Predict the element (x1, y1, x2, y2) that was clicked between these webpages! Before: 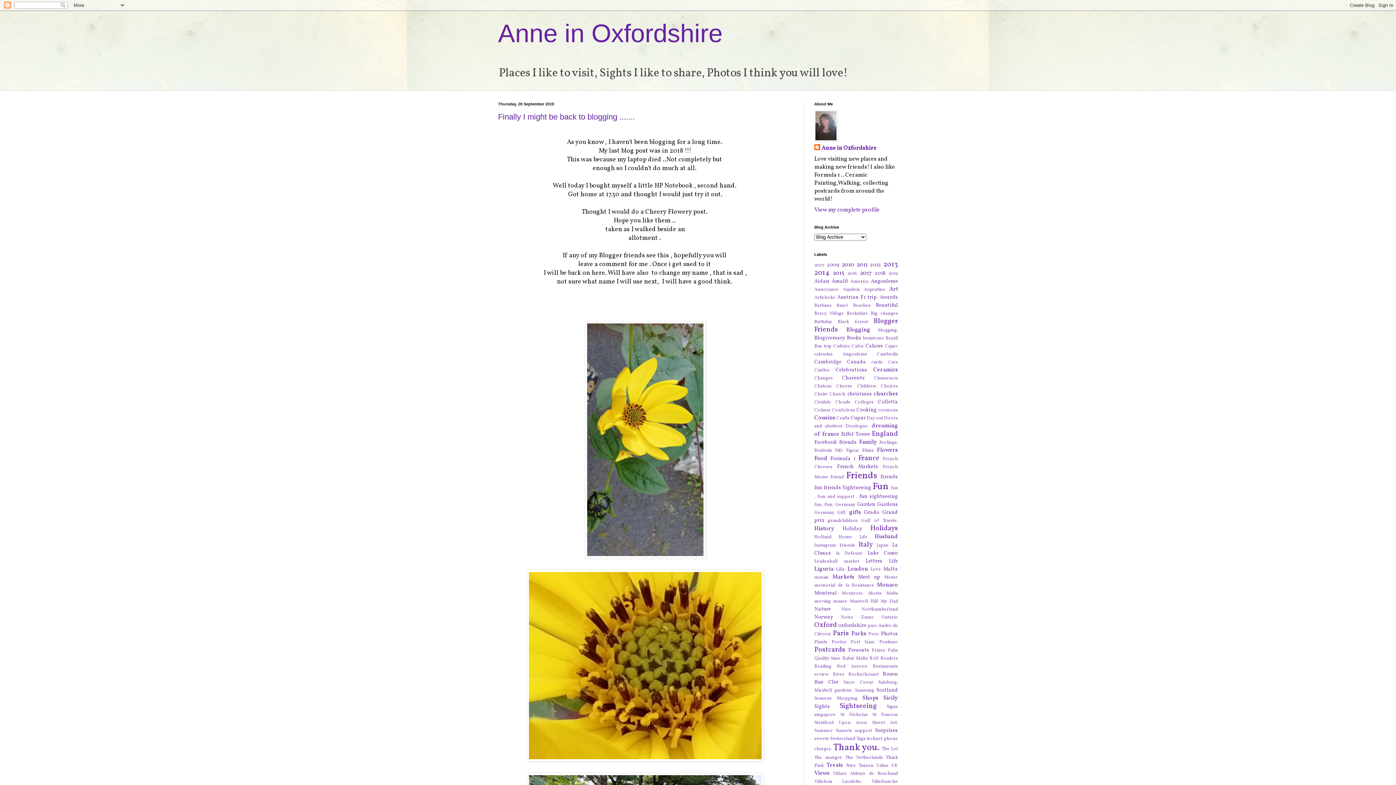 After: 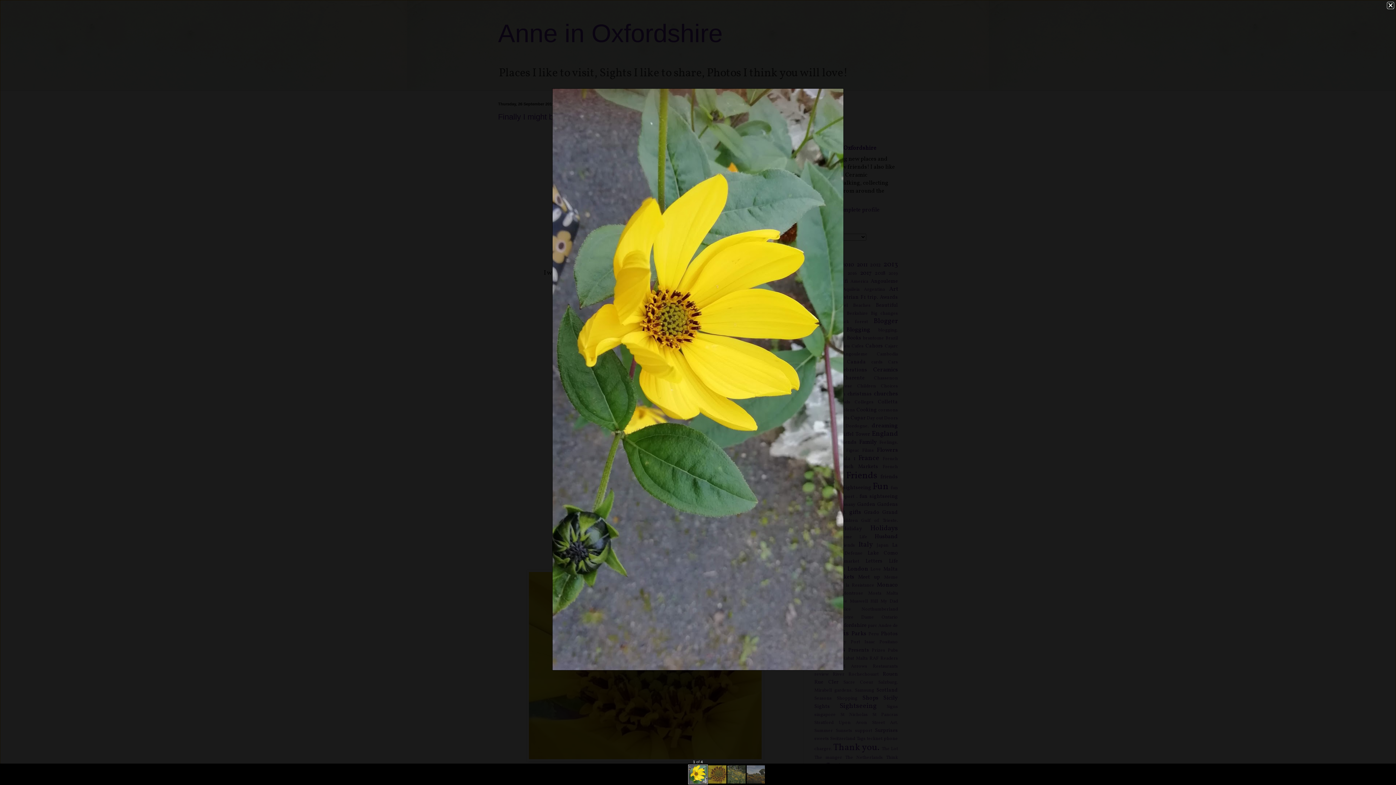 Action: bbox: (585, 552, 705, 561)